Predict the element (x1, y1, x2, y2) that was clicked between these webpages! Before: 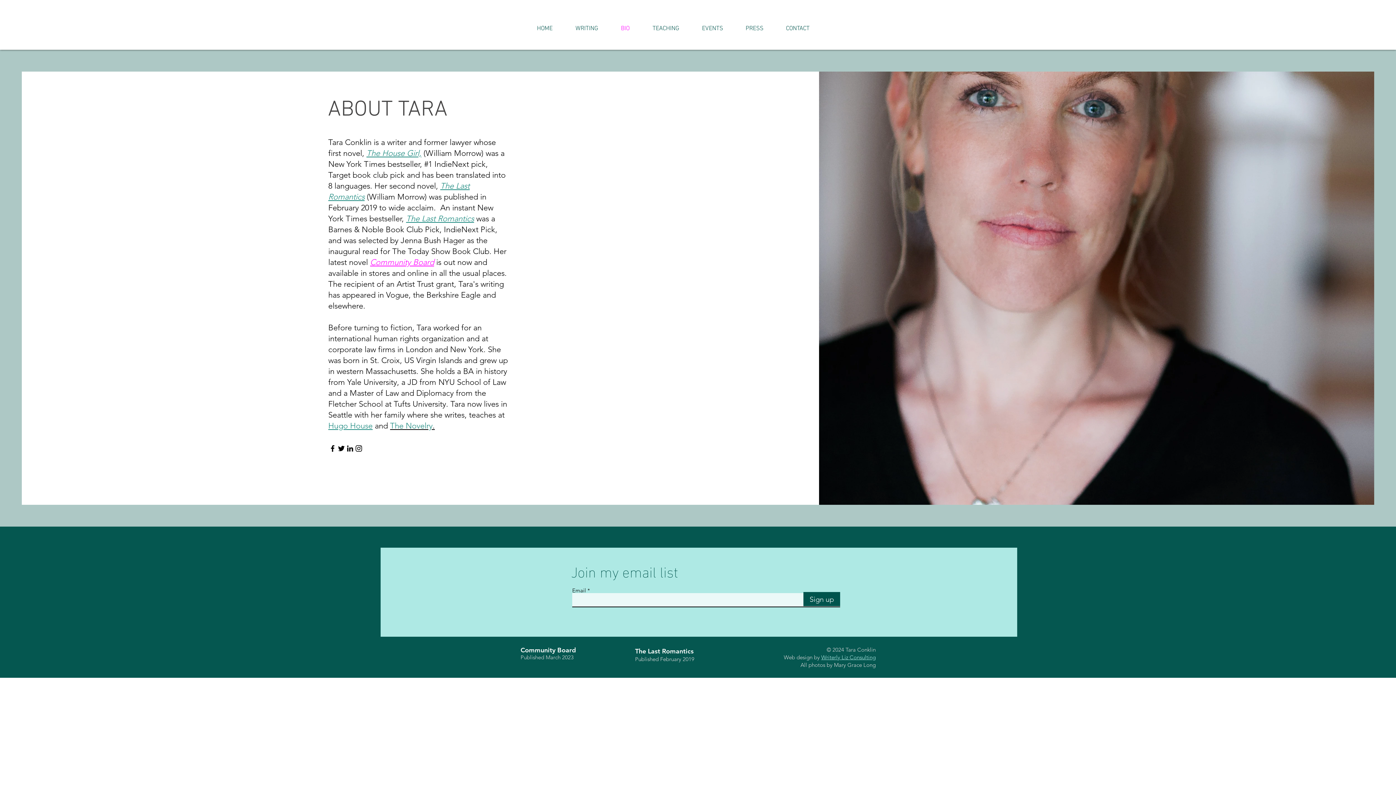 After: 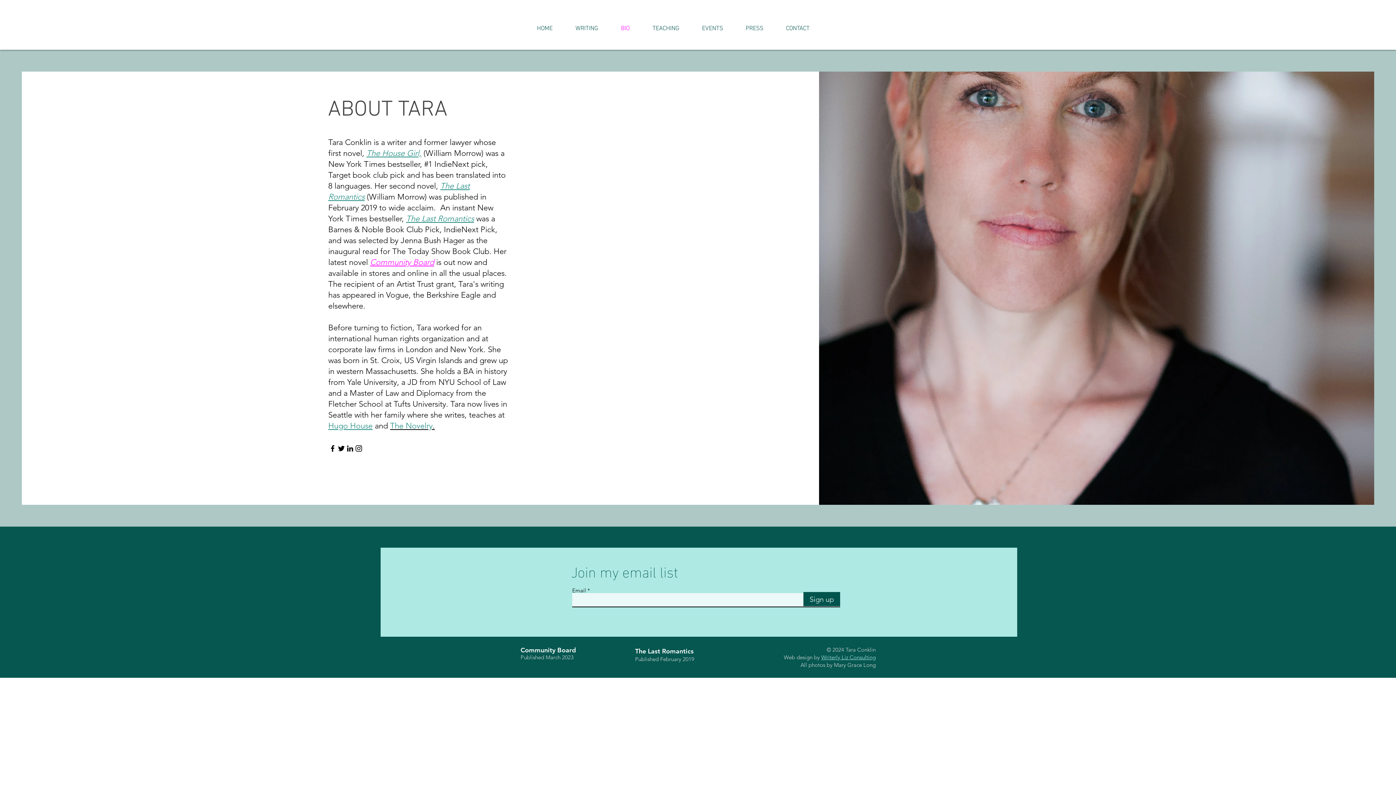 Action: bbox: (328, 421, 372, 430) label: Hugo House